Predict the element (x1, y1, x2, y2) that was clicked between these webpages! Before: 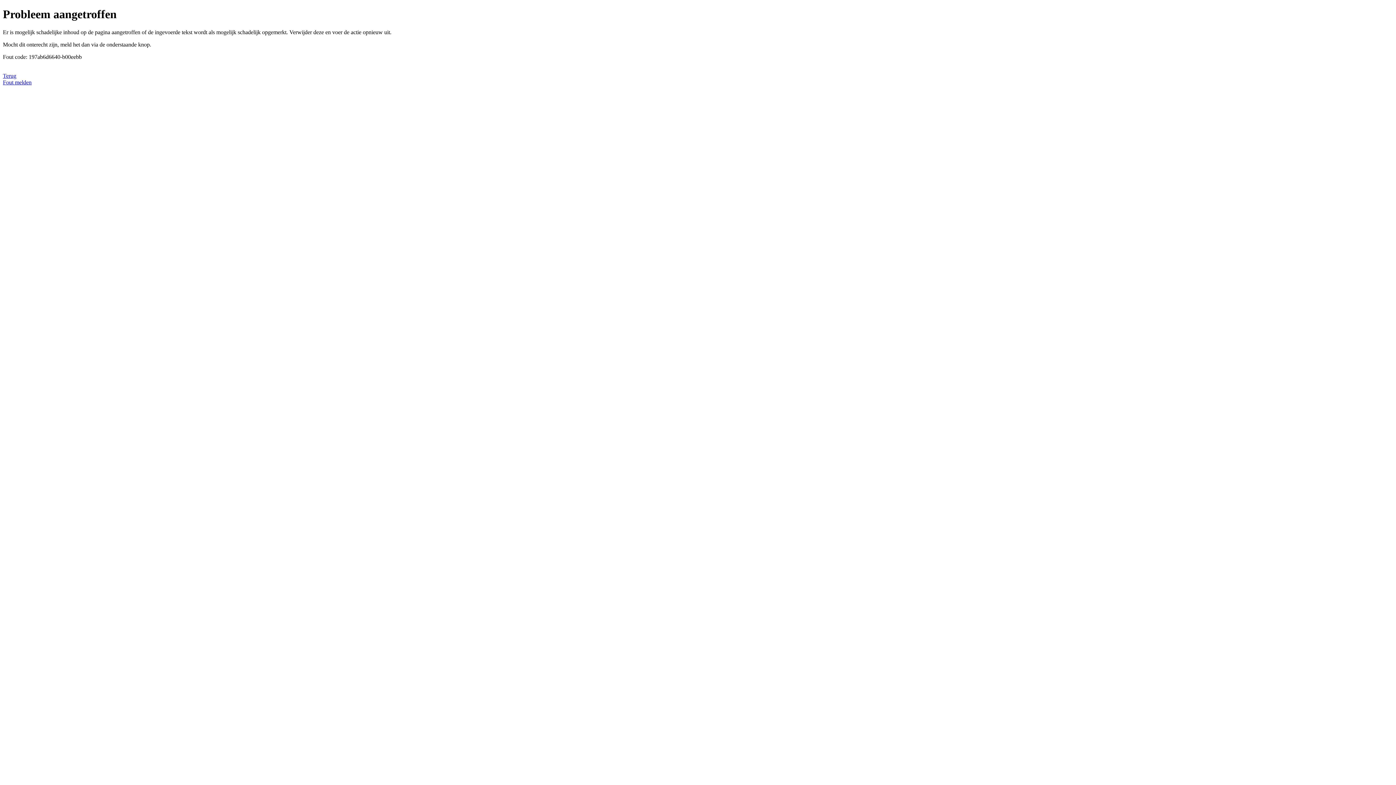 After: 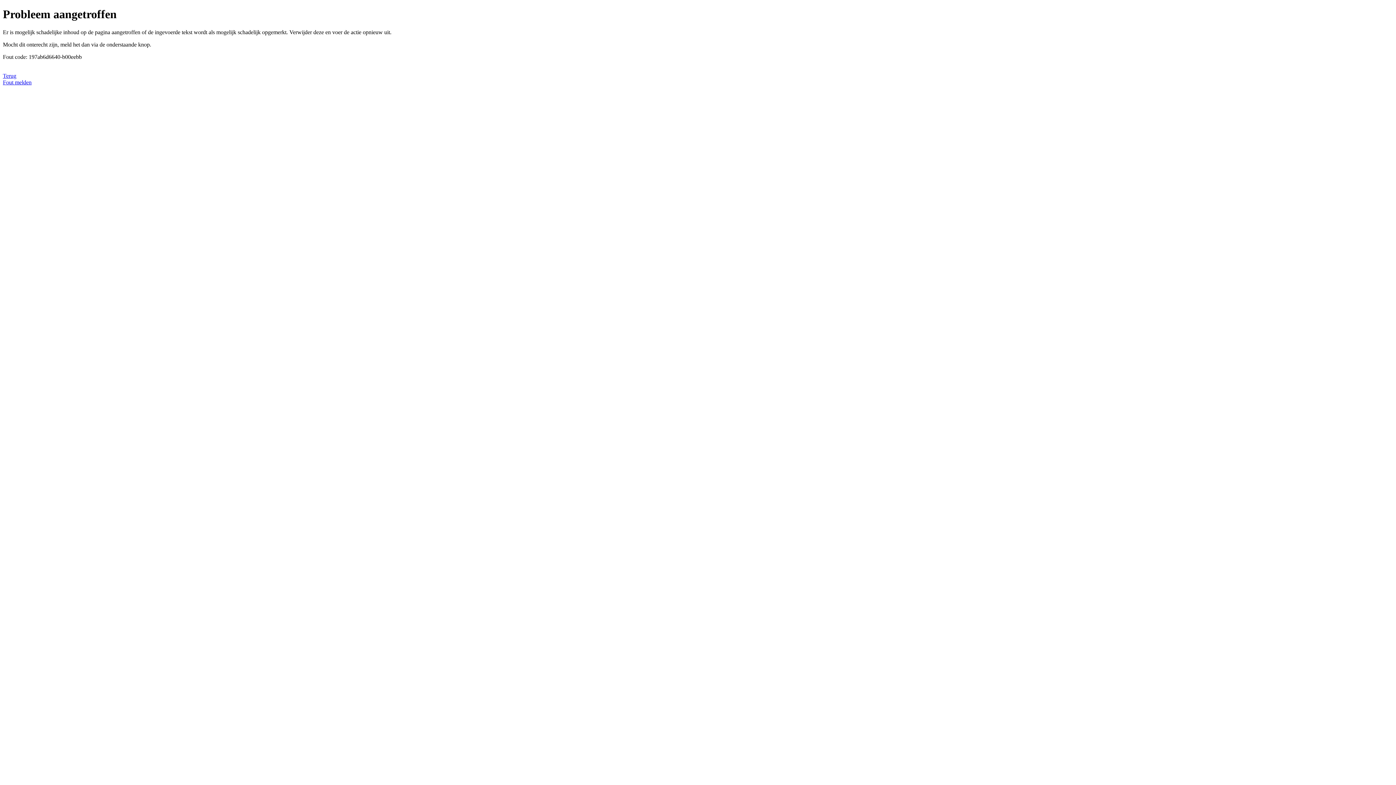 Action: label: Fout melden bbox: (2, 79, 31, 85)